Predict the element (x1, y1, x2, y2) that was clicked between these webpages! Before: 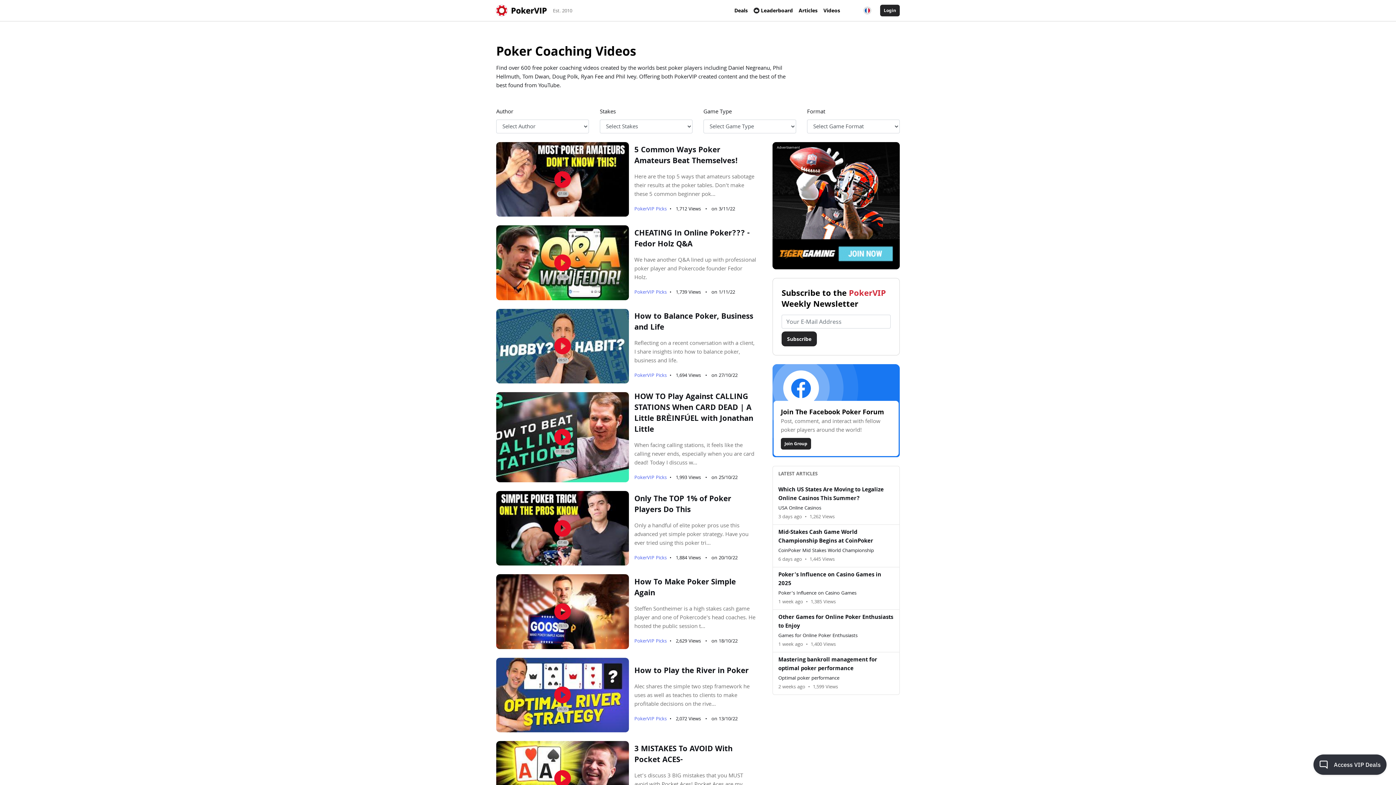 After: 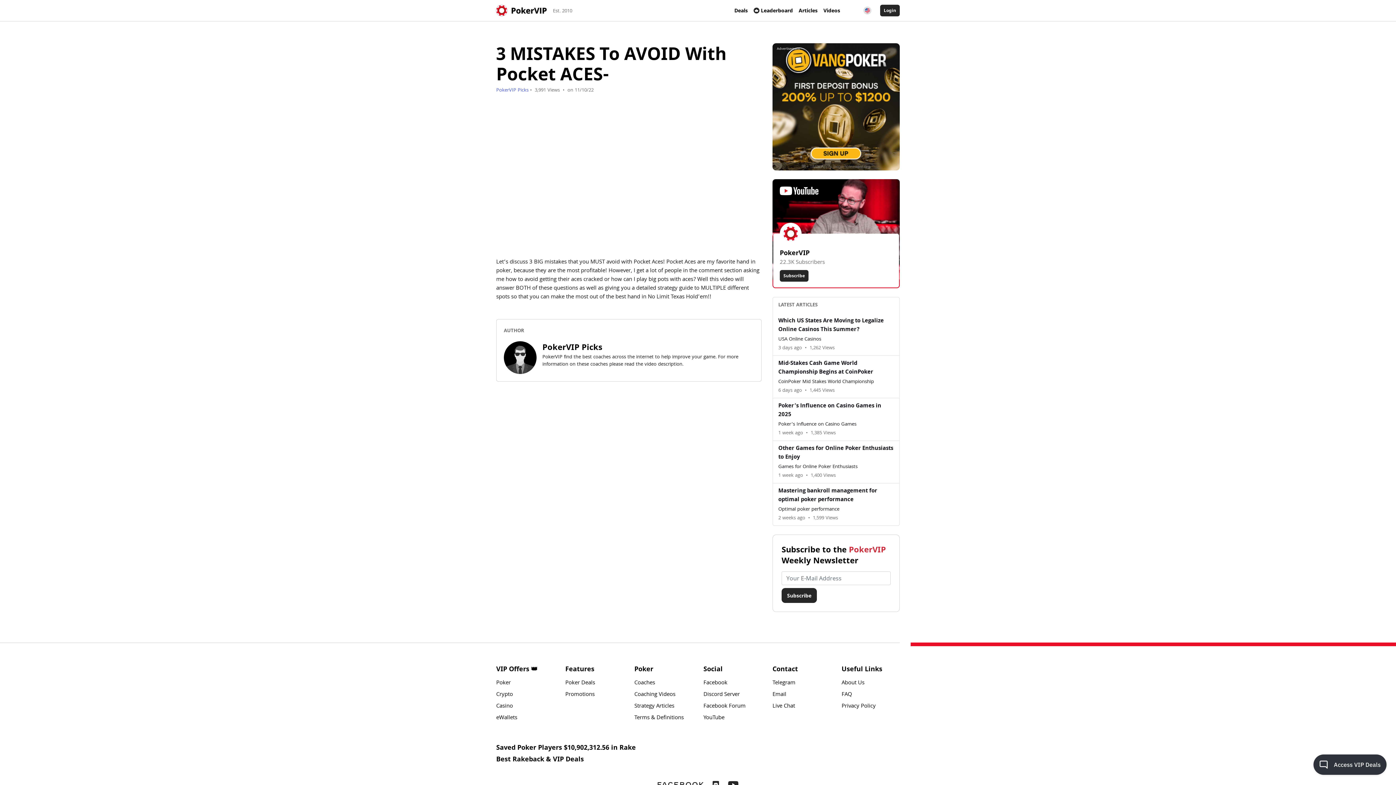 Action: label: 3 MISTAKES To AVOID With Pocket ACES- bbox: (634, 744, 756, 766)